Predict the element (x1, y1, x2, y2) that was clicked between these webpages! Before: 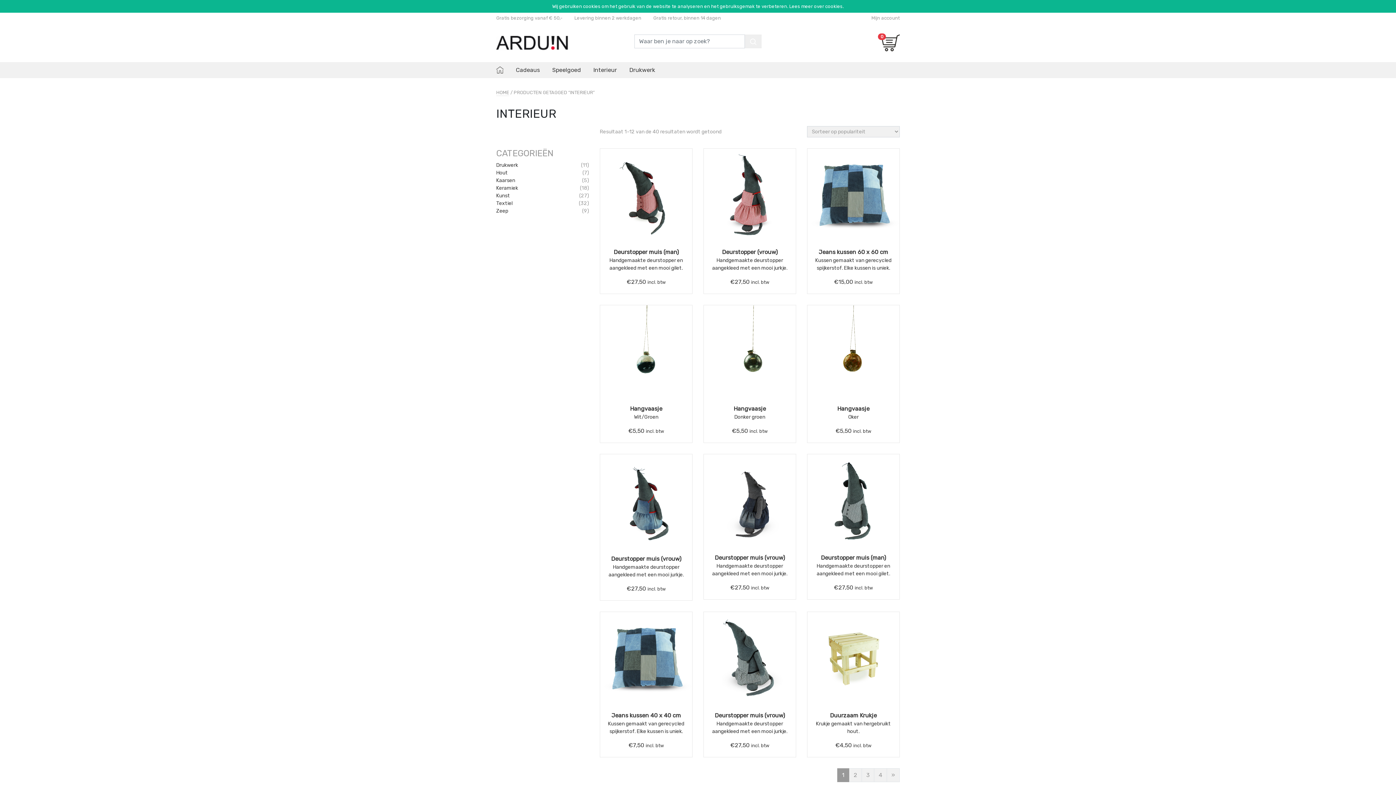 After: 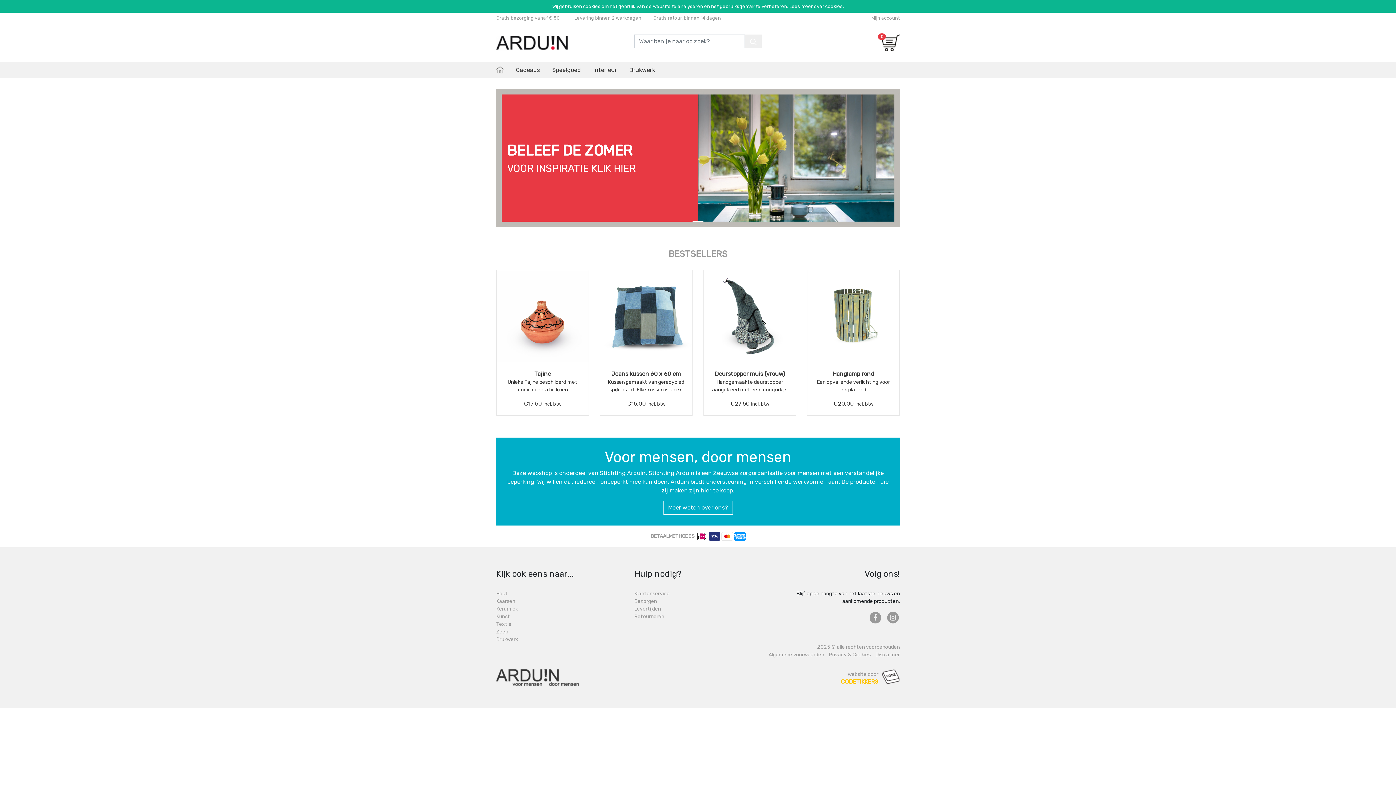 Action: bbox: (496, 89, 509, 96) label: HOME